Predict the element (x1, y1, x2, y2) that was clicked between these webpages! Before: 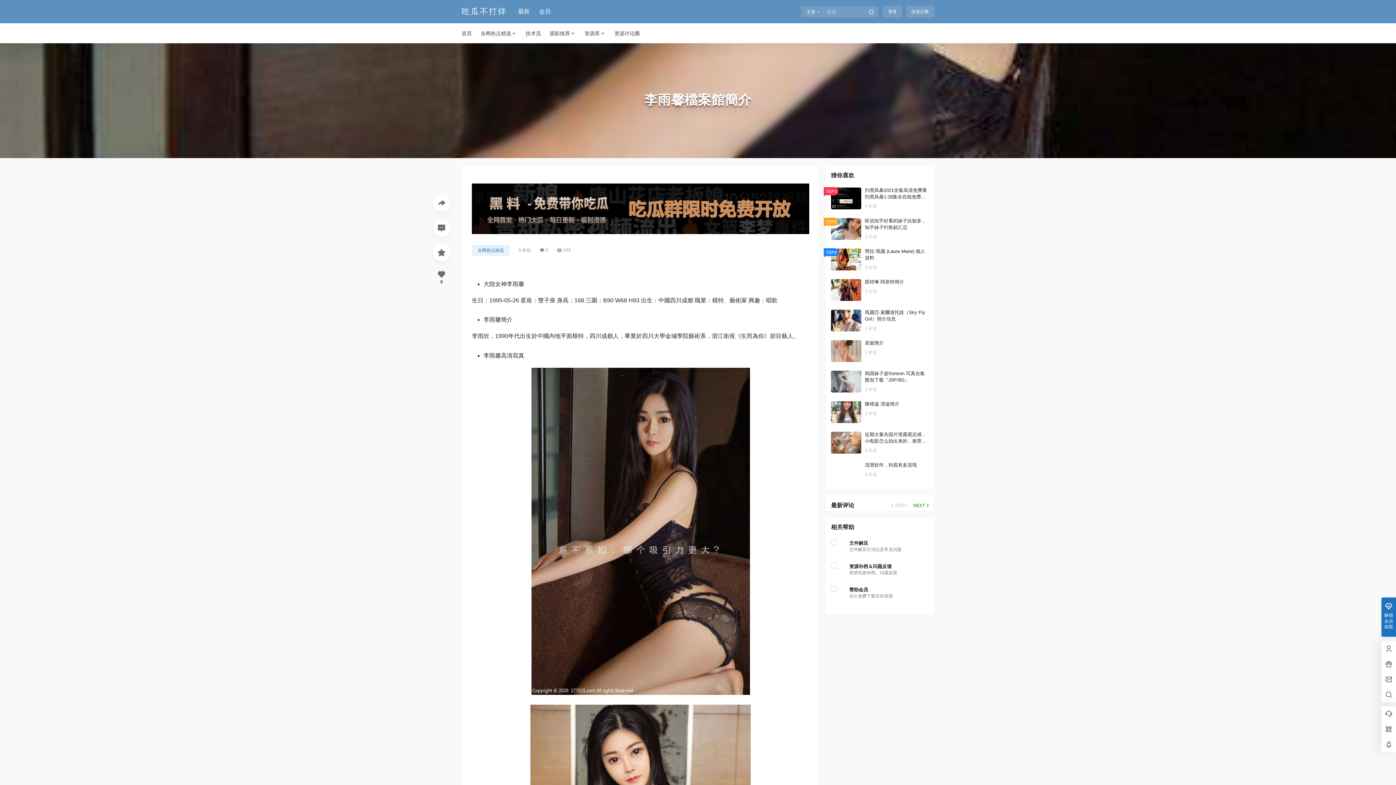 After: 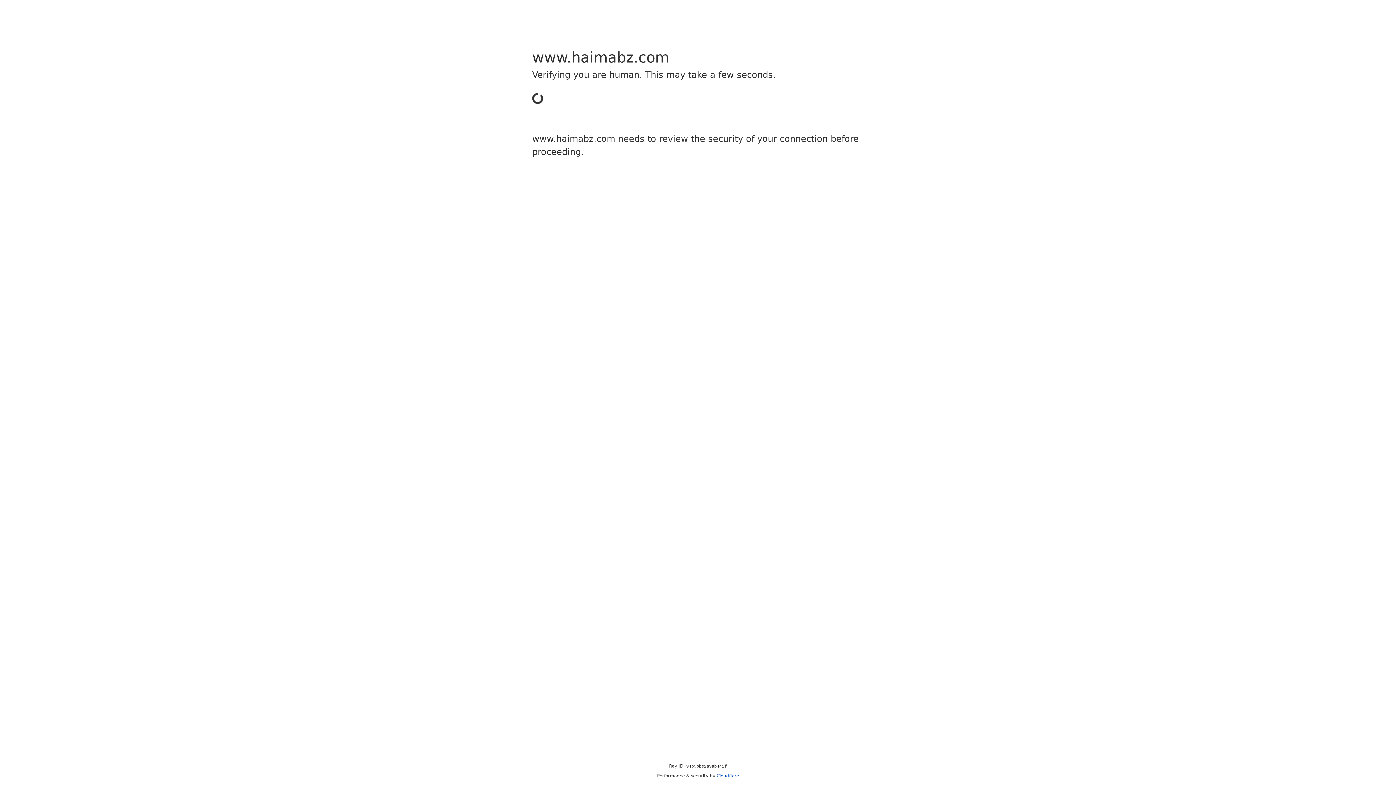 Action: bbox: (825, 533, 934, 559)